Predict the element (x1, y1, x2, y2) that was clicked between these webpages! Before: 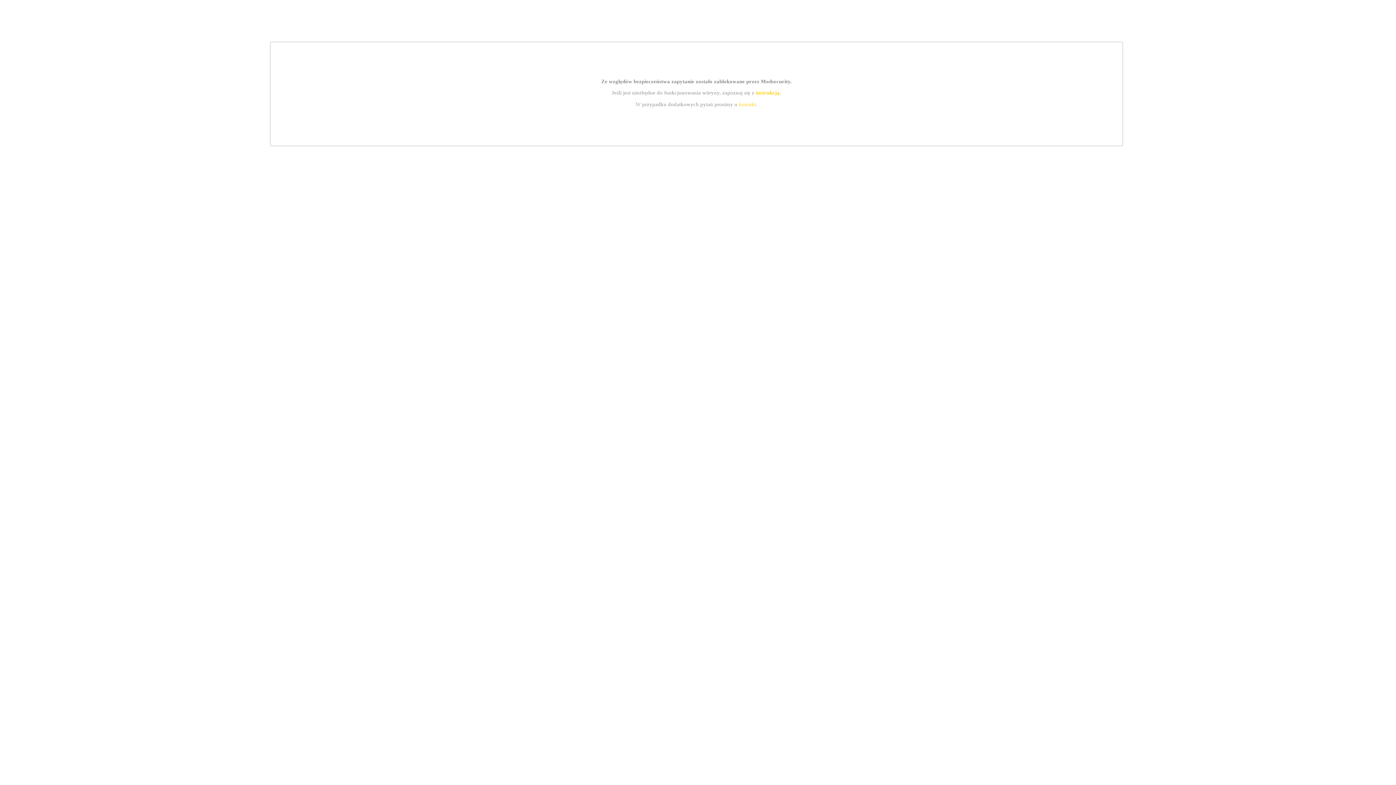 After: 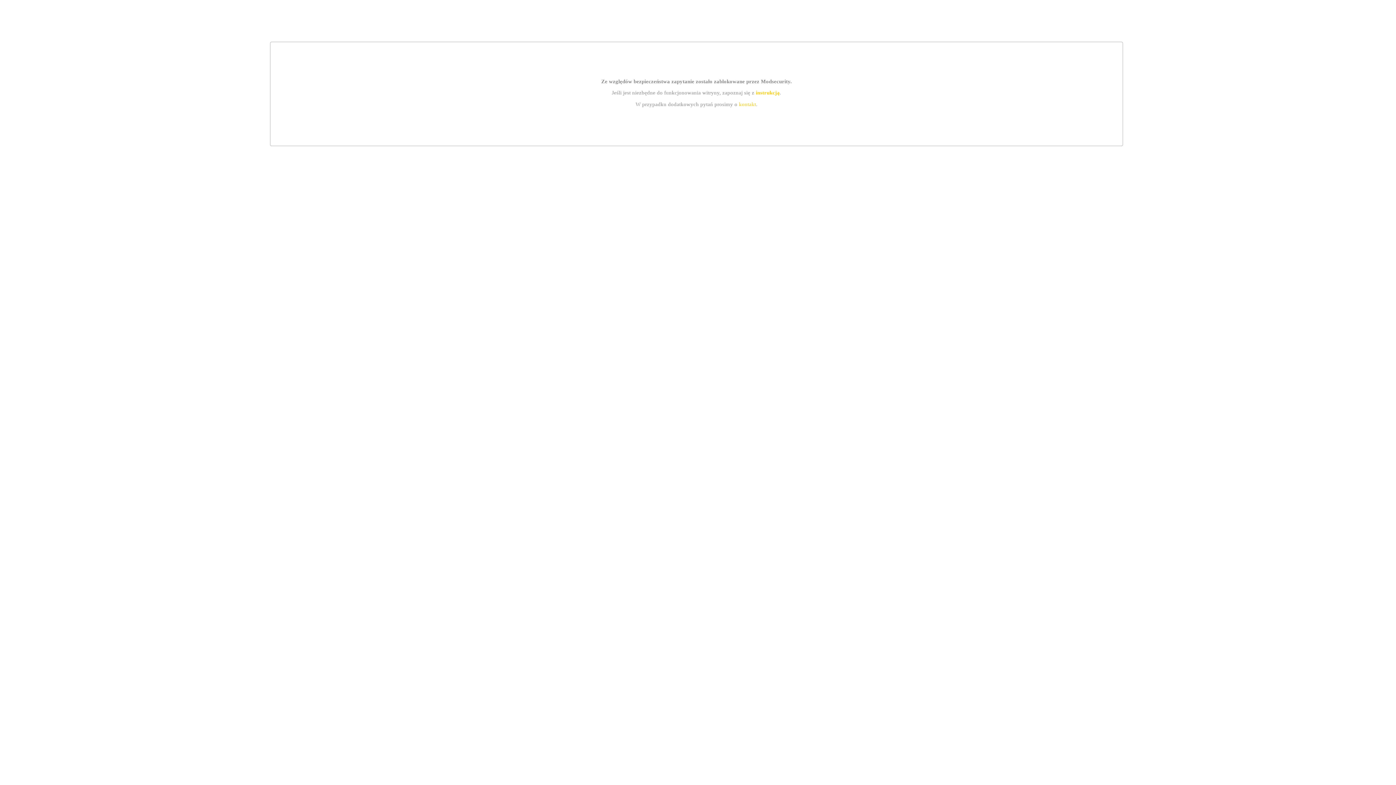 Action: bbox: (755, 89, 779, 95) label: instrukcją